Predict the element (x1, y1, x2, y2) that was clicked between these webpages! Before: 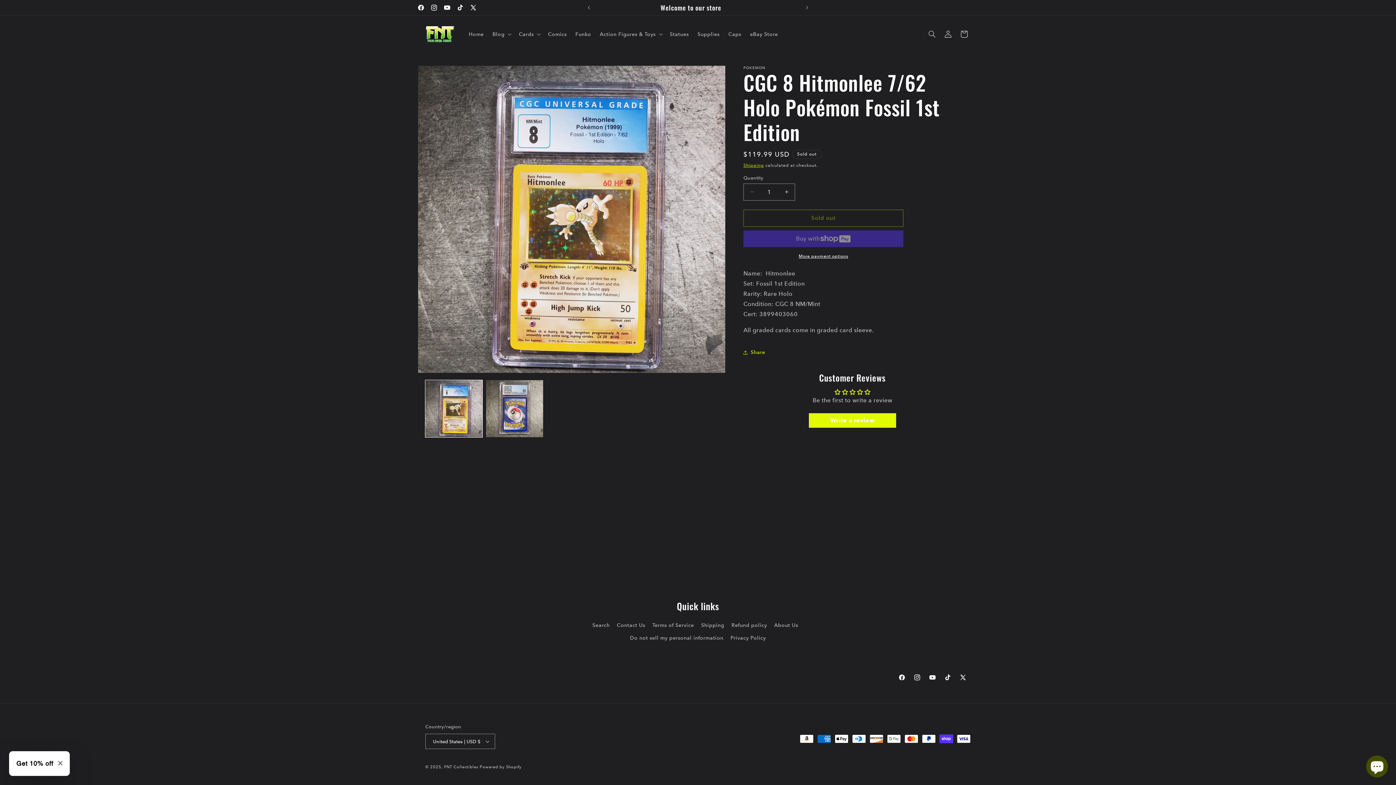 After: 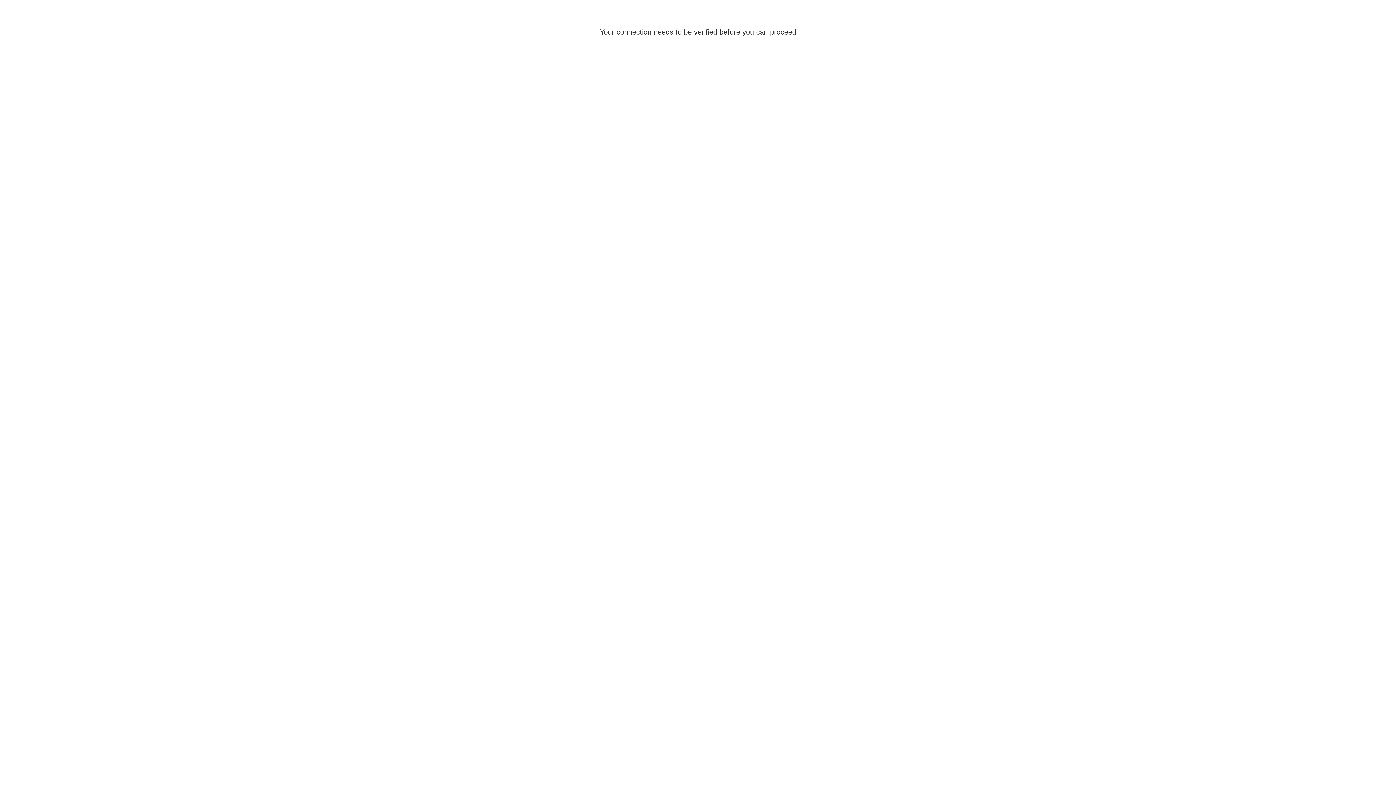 Action: label: Log in bbox: (940, 26, 956, 42)